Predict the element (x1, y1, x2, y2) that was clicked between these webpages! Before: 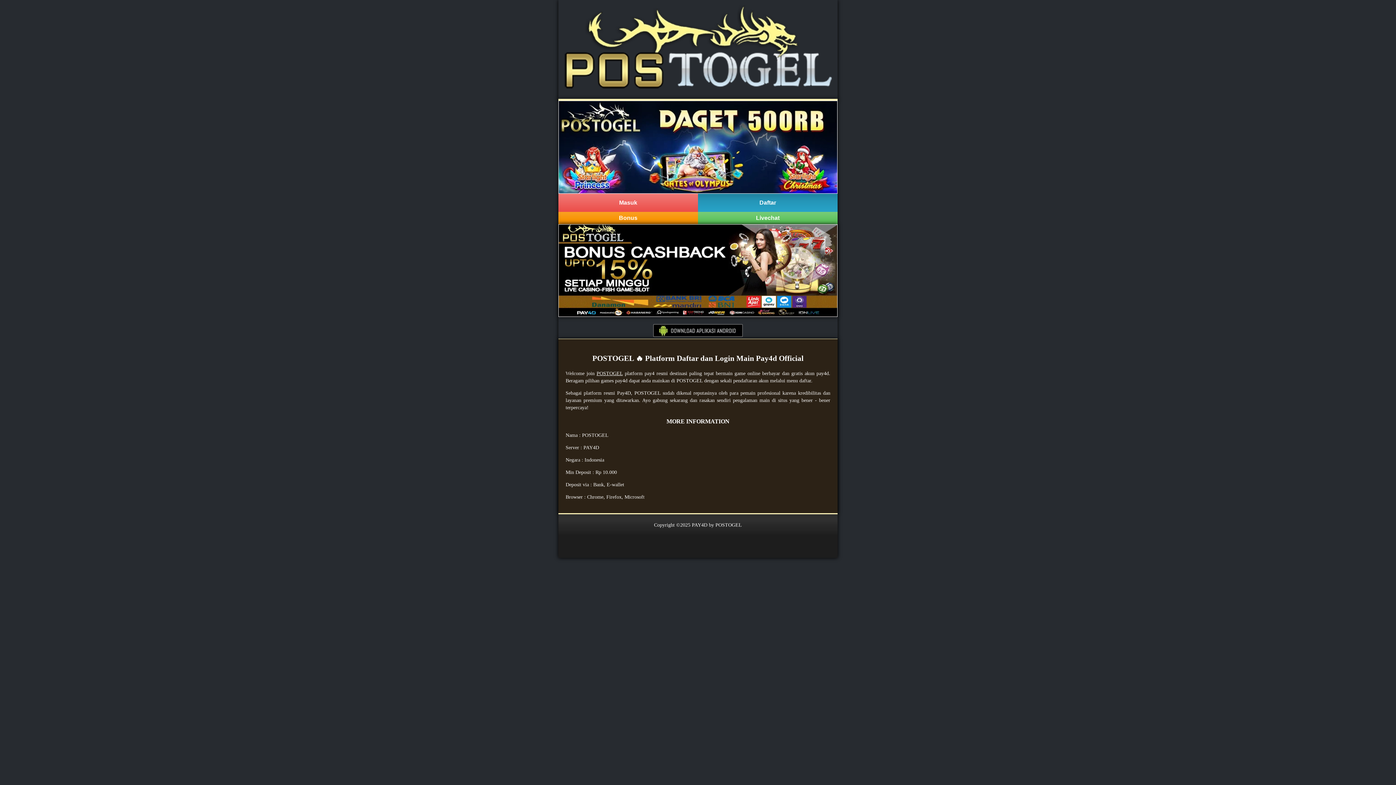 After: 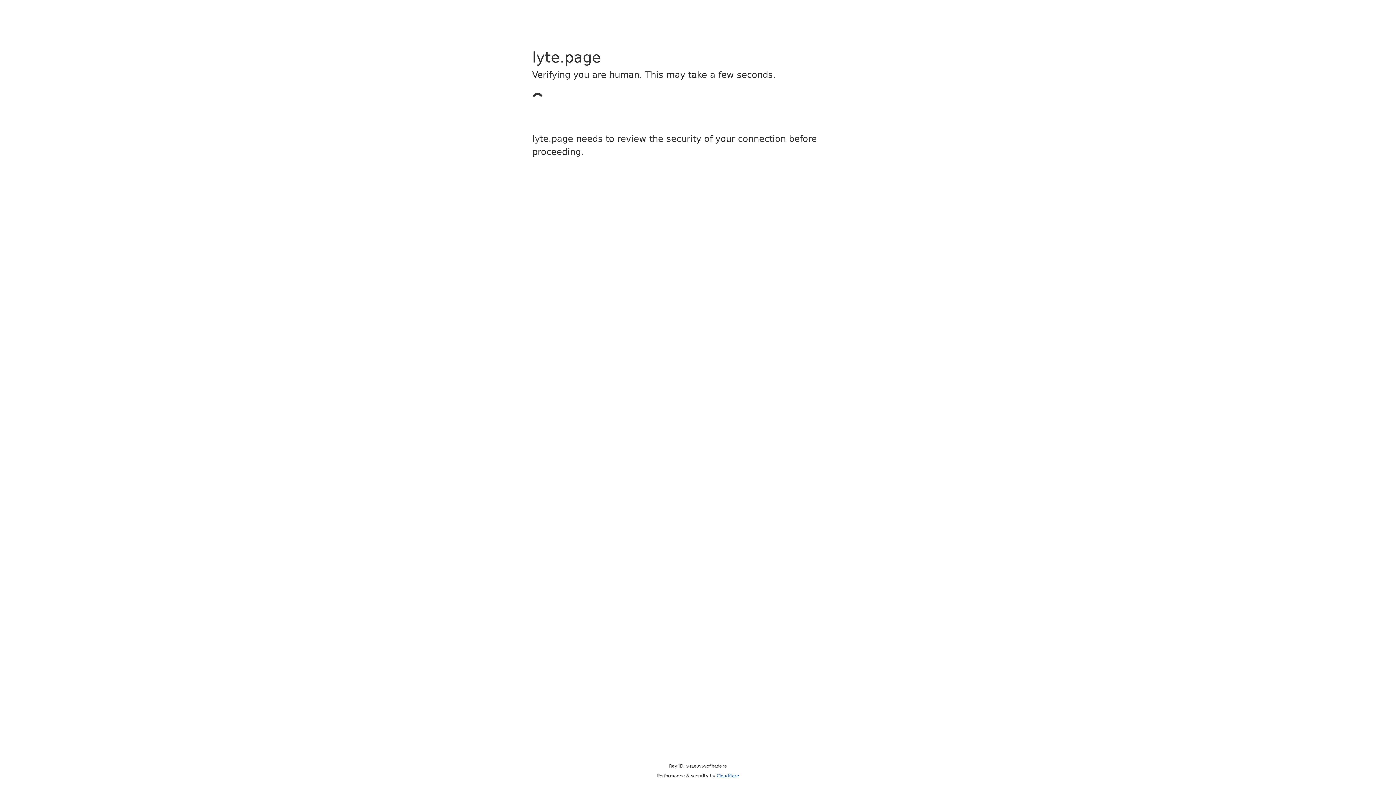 Action: bbox: (653, 332, 742, 338)